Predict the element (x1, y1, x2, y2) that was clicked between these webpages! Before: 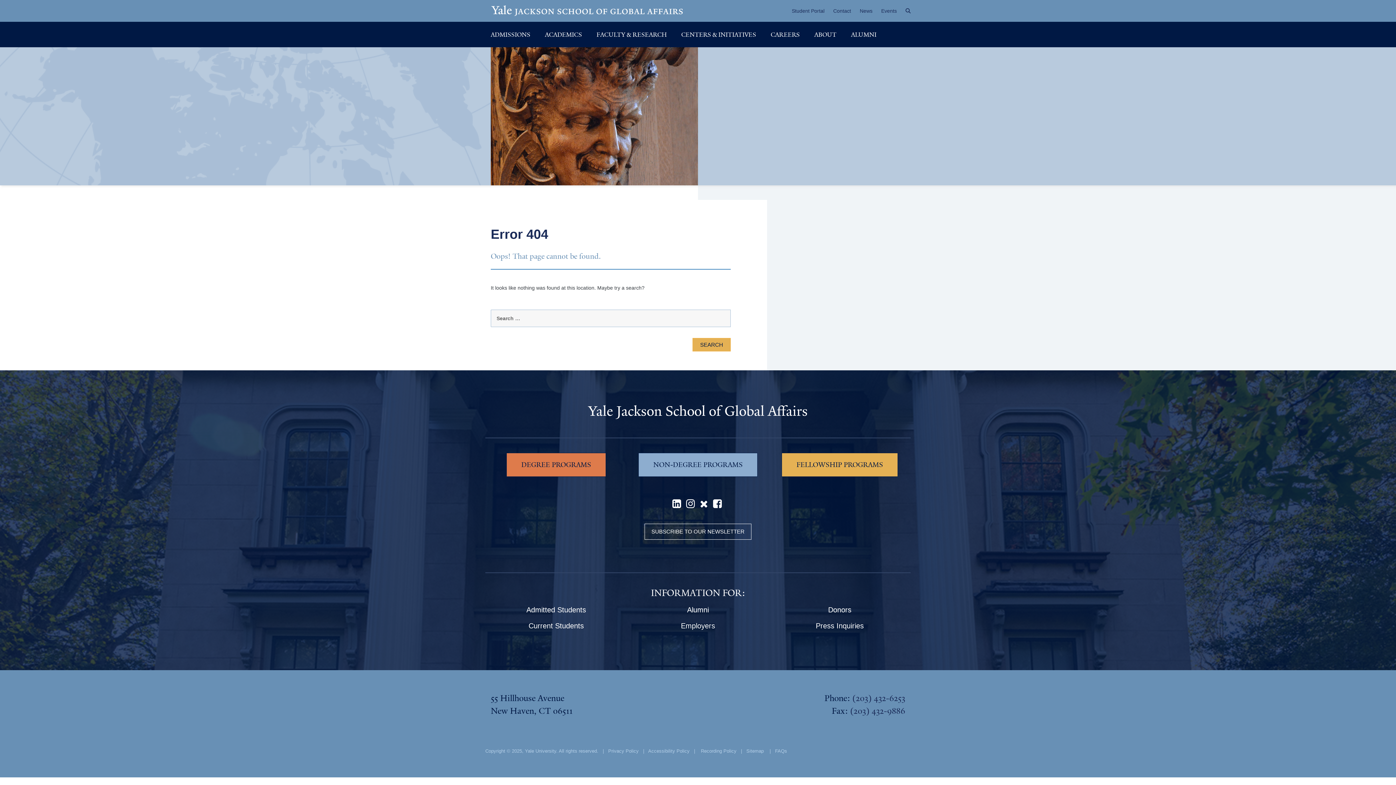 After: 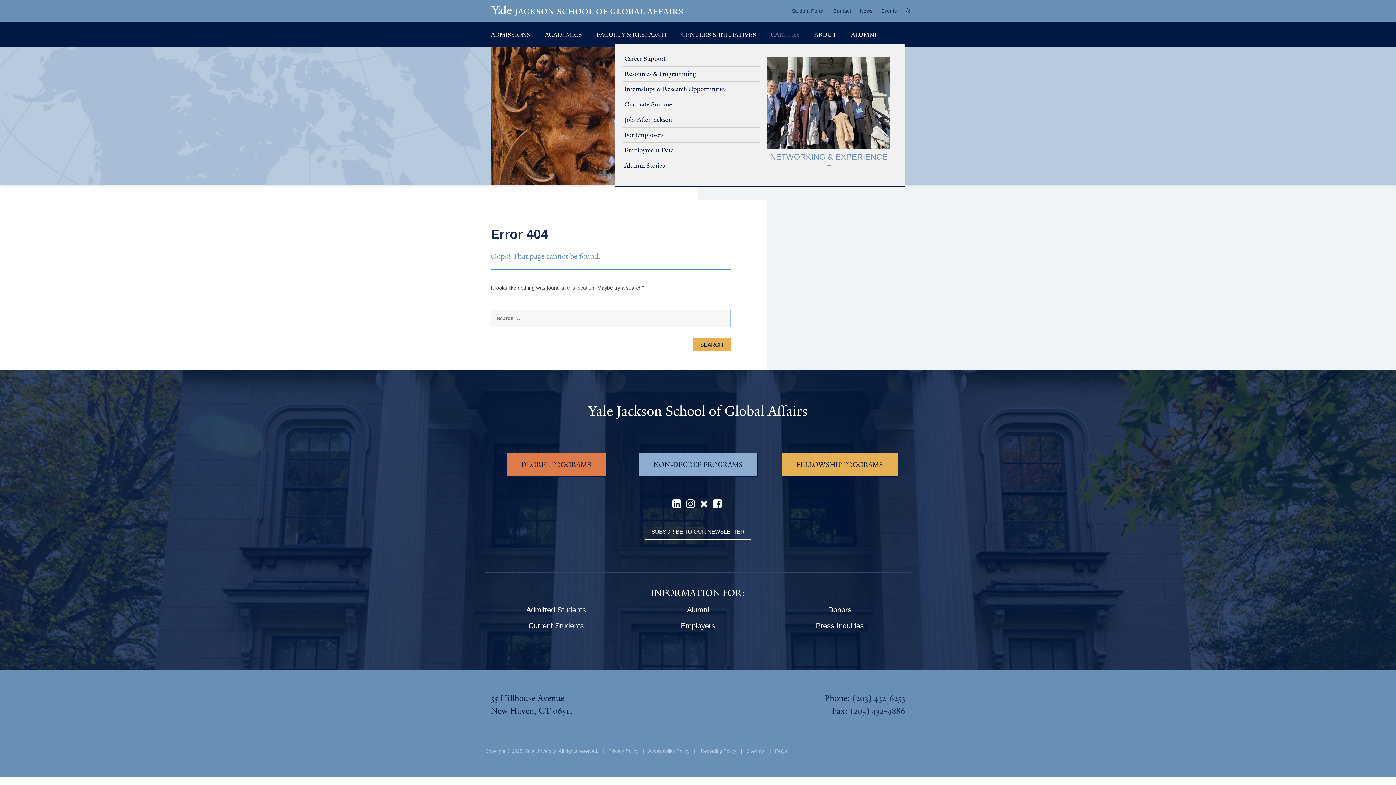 Action: bbox: (763, 25, 807, 43) label: CAREERS